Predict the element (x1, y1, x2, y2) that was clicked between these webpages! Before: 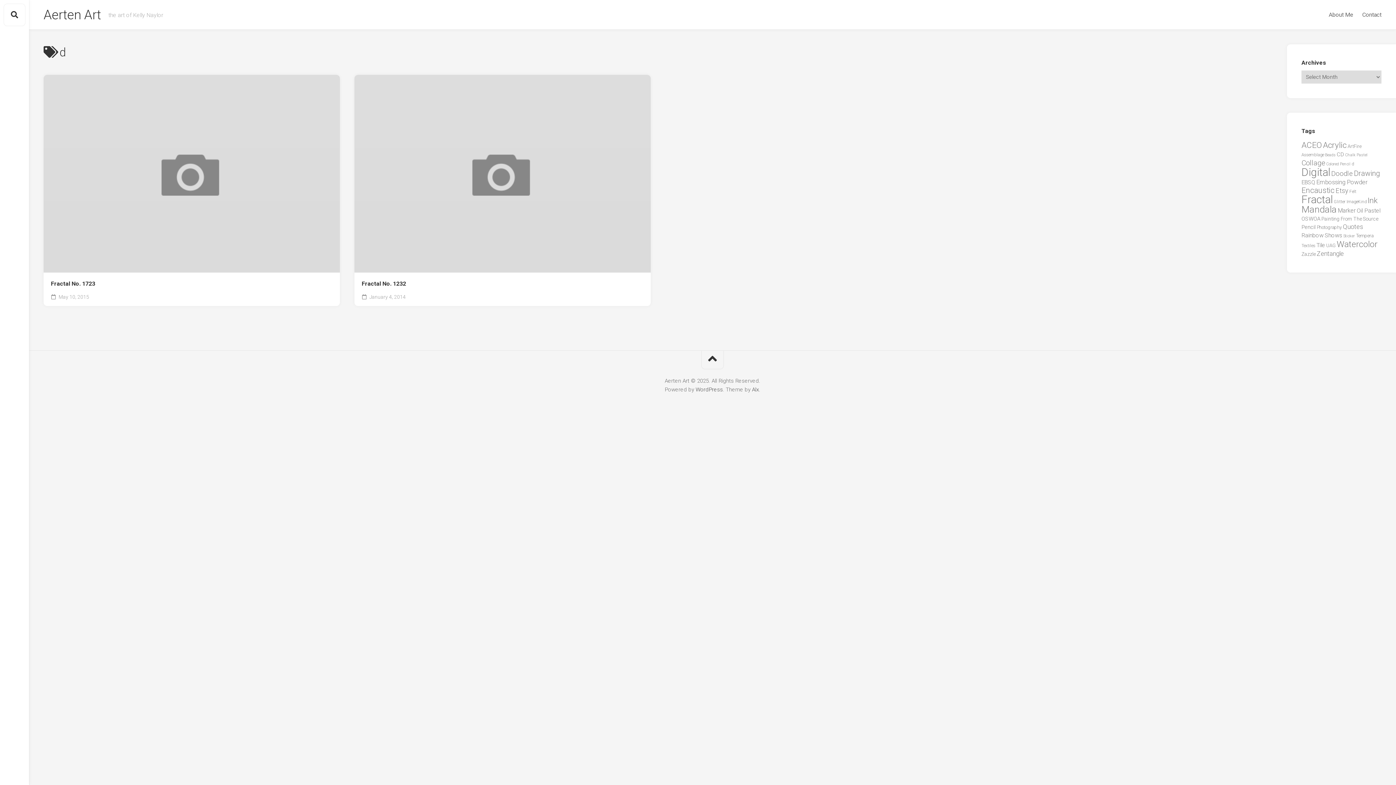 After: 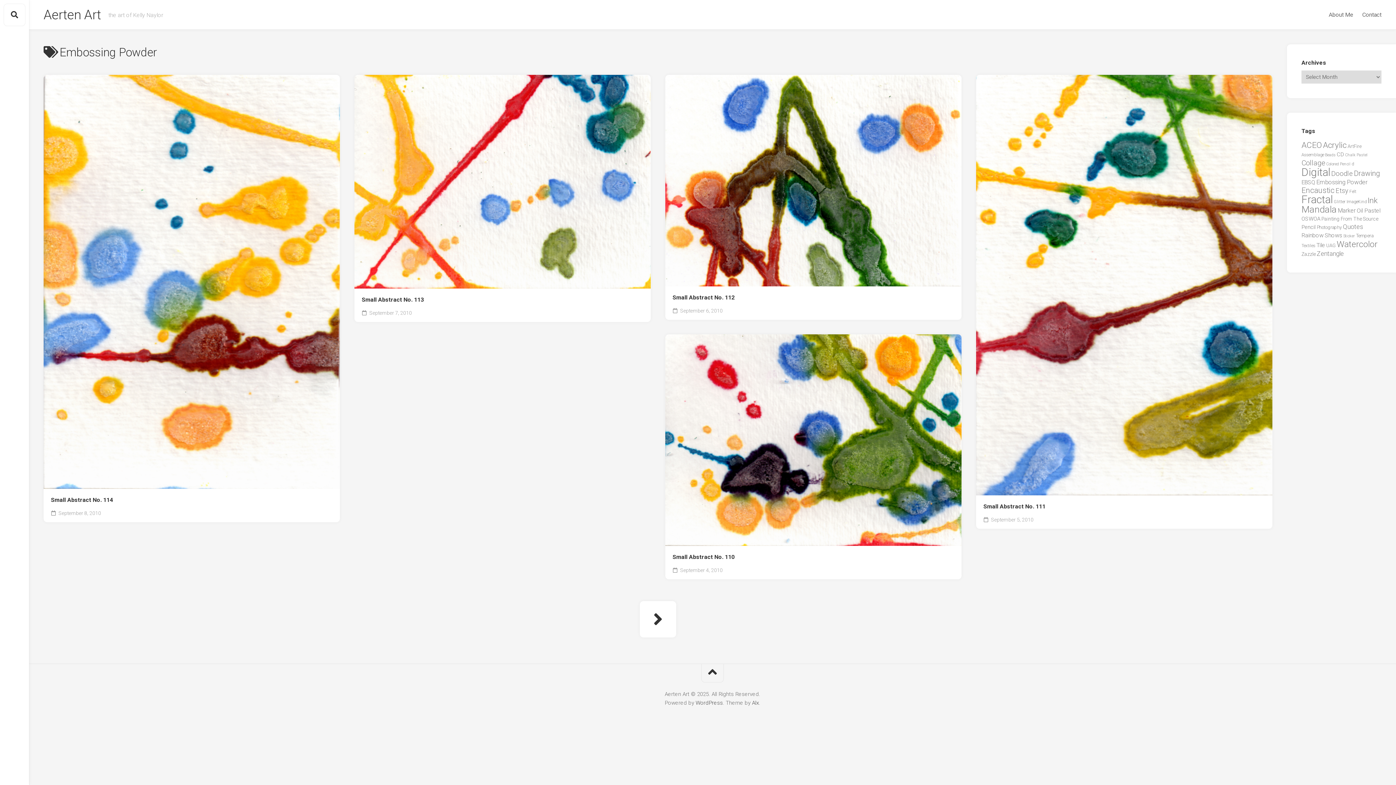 Action: bbox: (1316, 178, 1367, 185) label: Embossing Powder (20 items)